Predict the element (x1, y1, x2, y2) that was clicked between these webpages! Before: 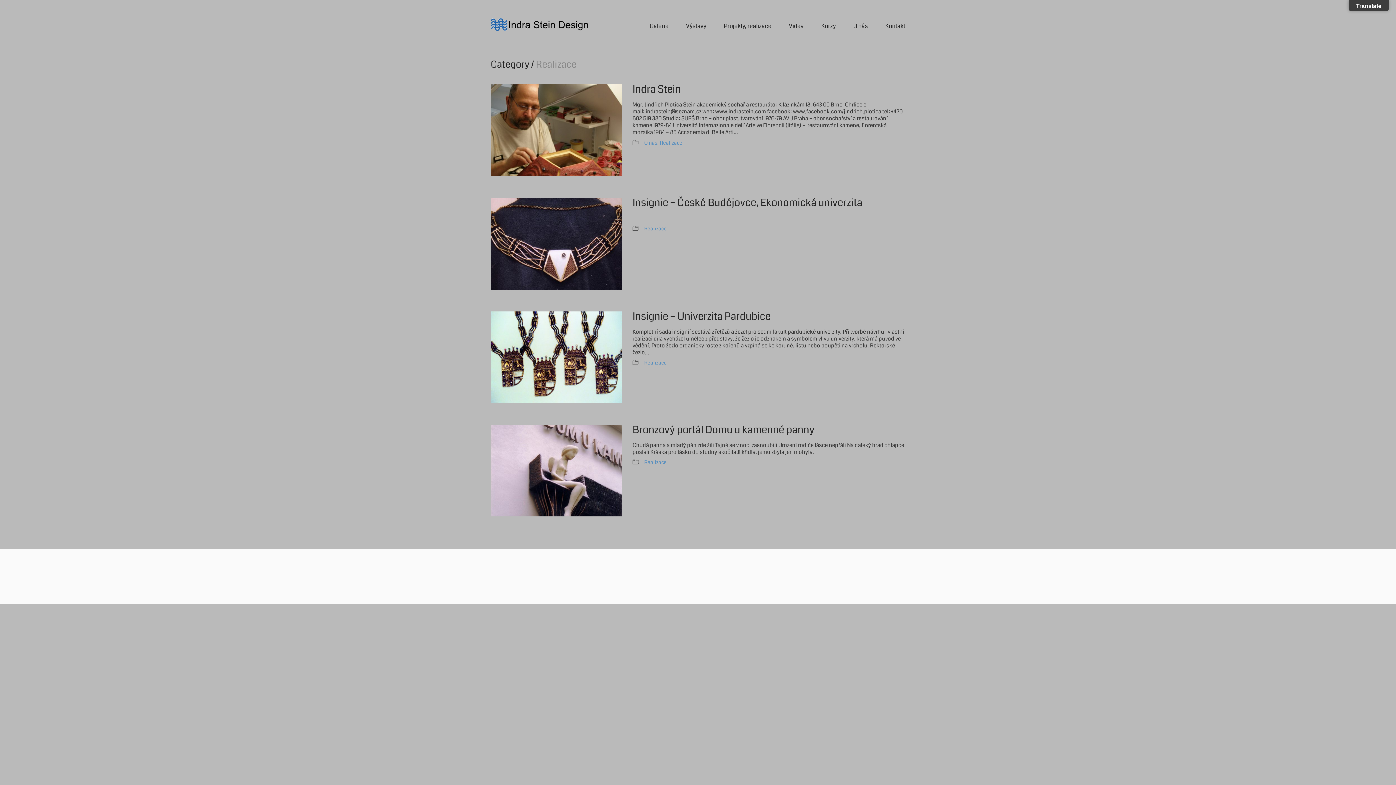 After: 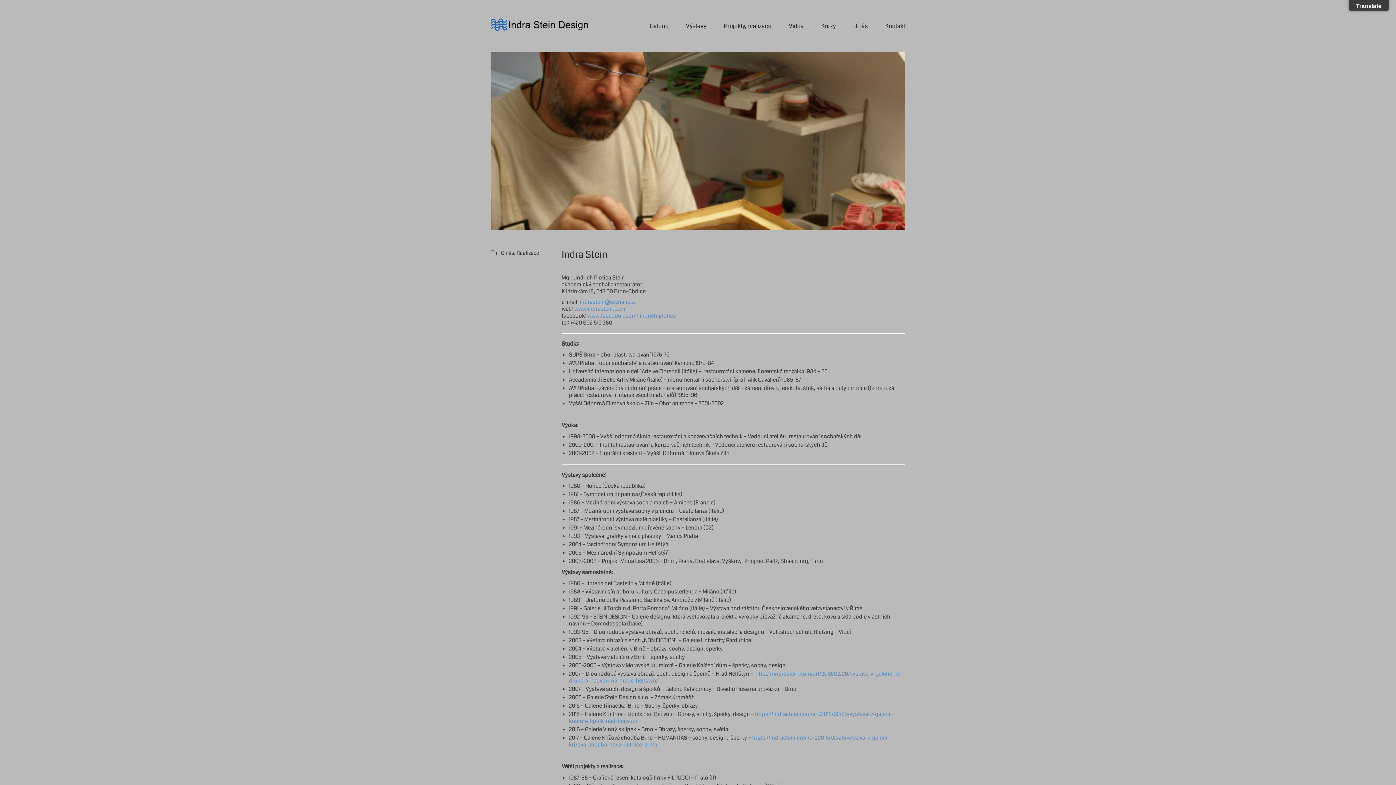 Action: bbox: (490, 84, 621, 176)